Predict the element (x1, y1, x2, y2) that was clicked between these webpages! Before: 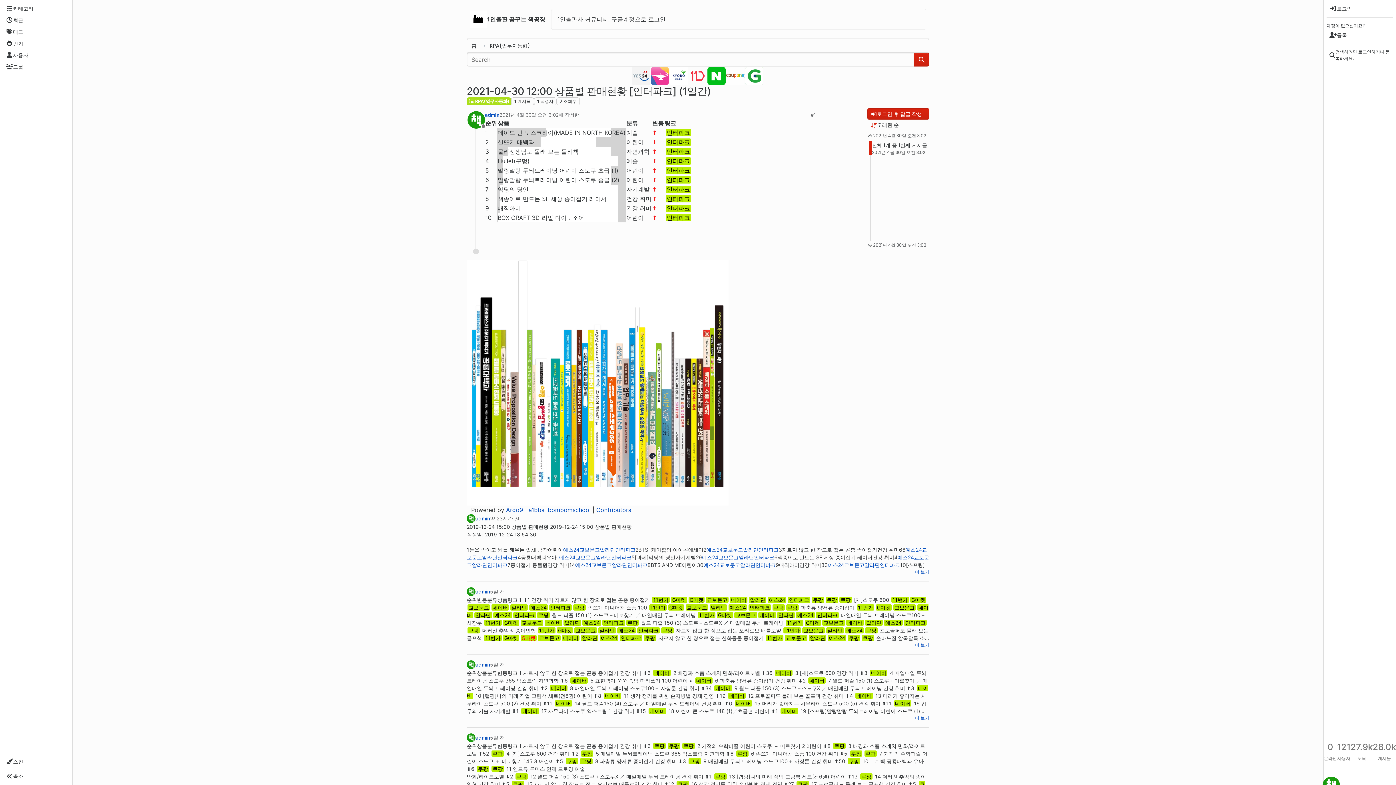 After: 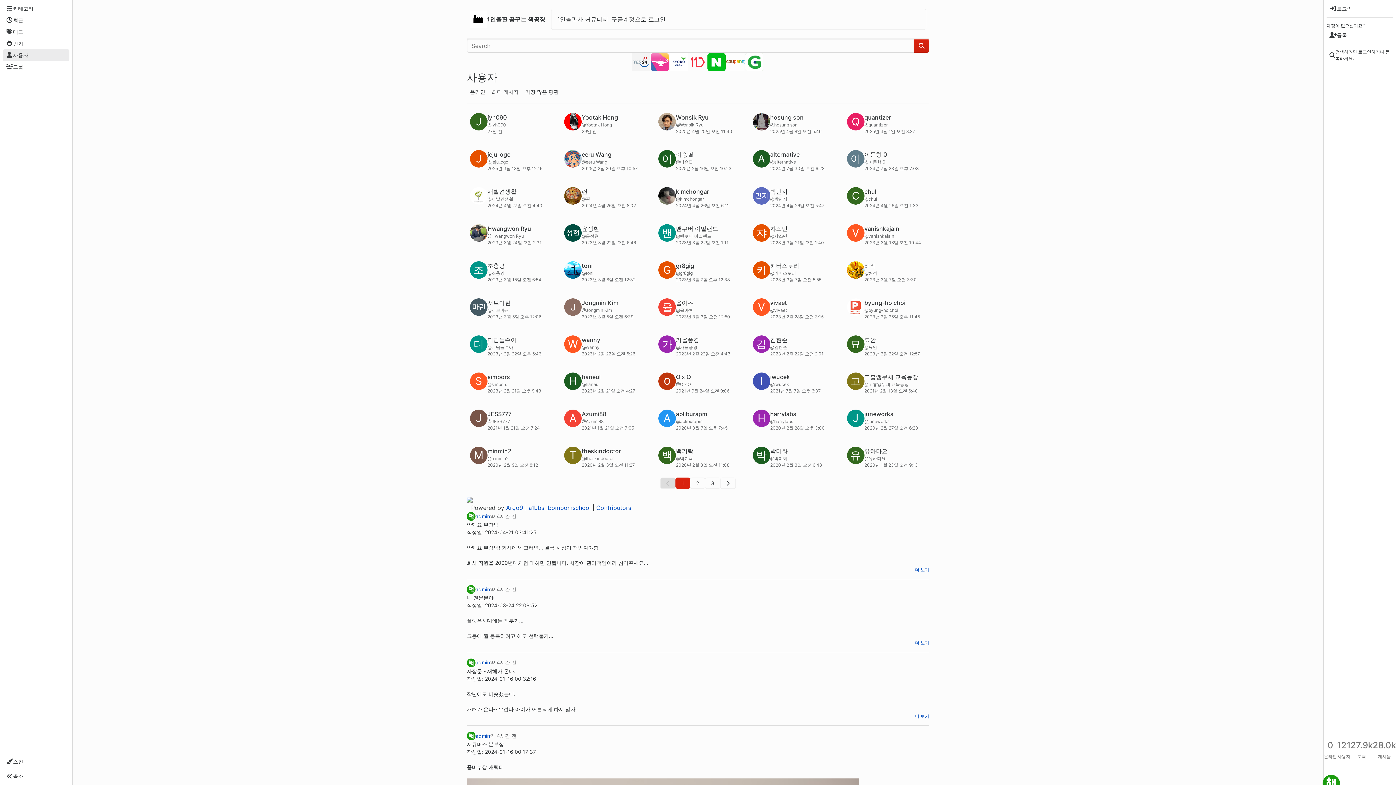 Action: label: 사용자 bbox: (2, 49, 69, 61)